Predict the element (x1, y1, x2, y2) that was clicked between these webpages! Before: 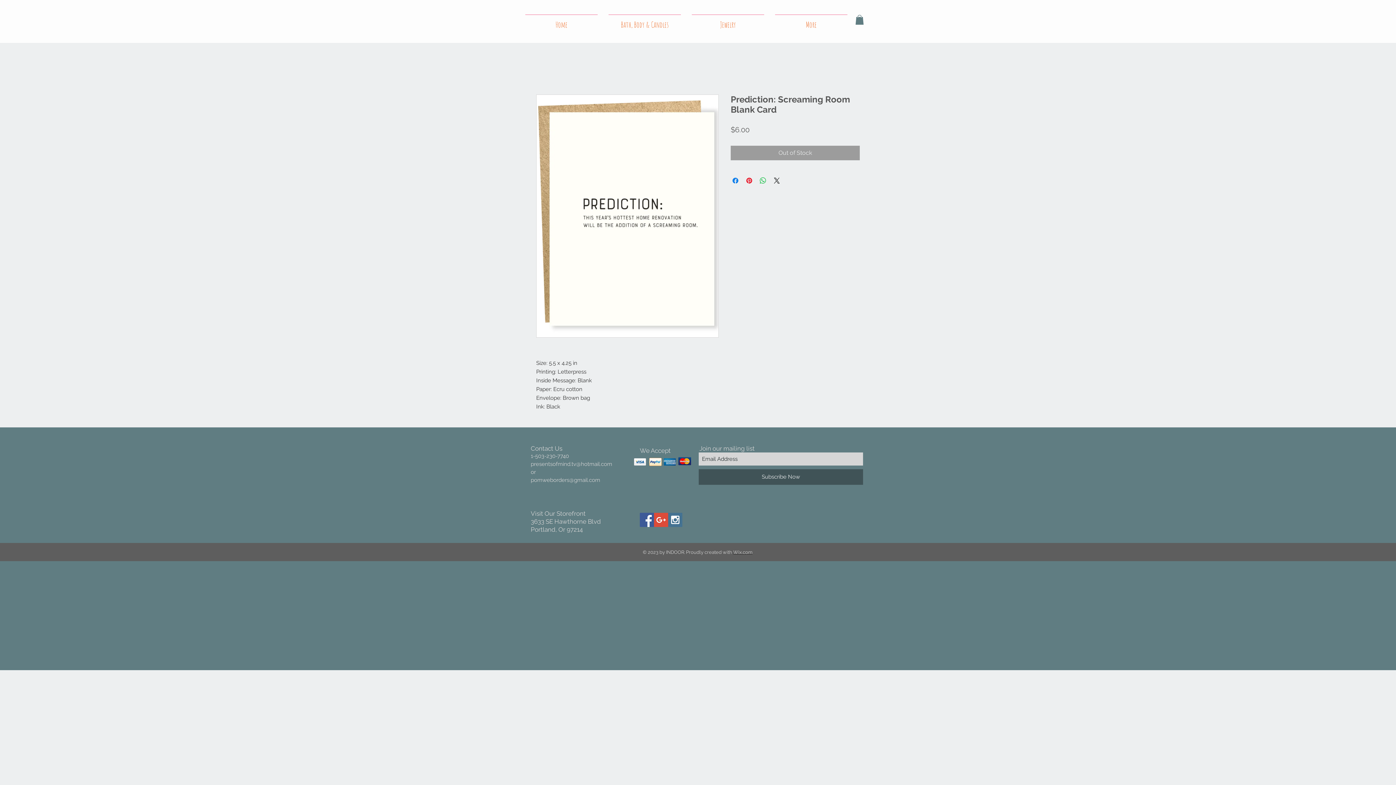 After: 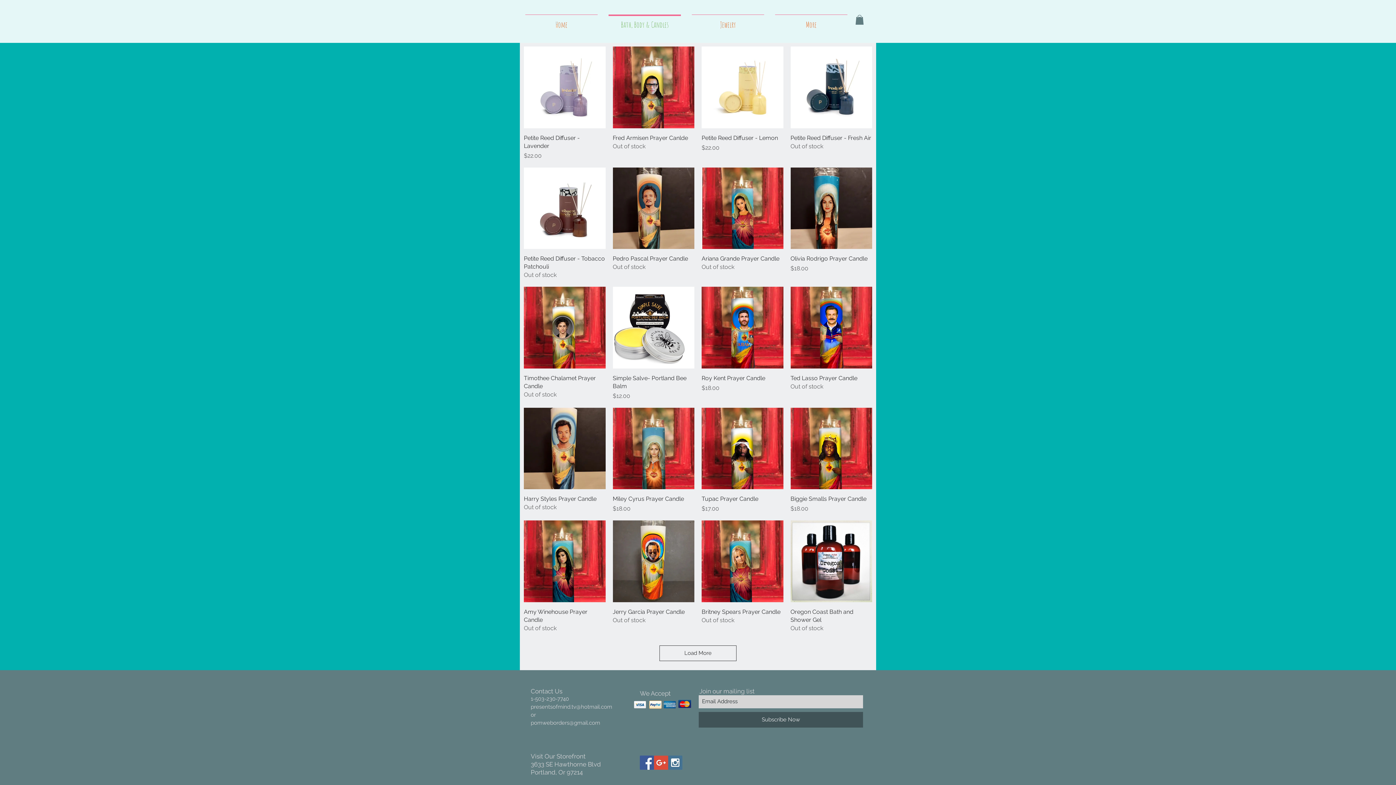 Action: label: Bath, Body & Candles bbox: (603, 14, 686, 28)